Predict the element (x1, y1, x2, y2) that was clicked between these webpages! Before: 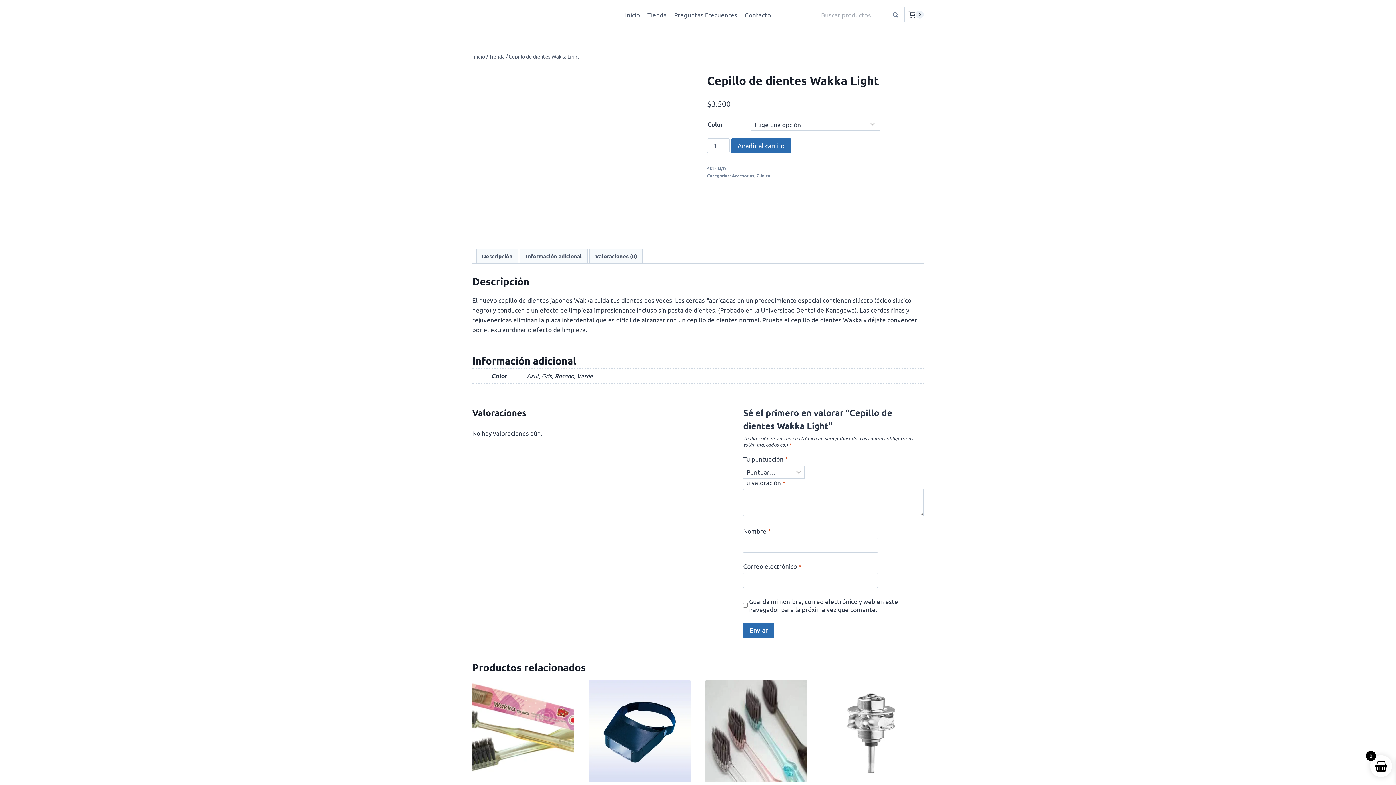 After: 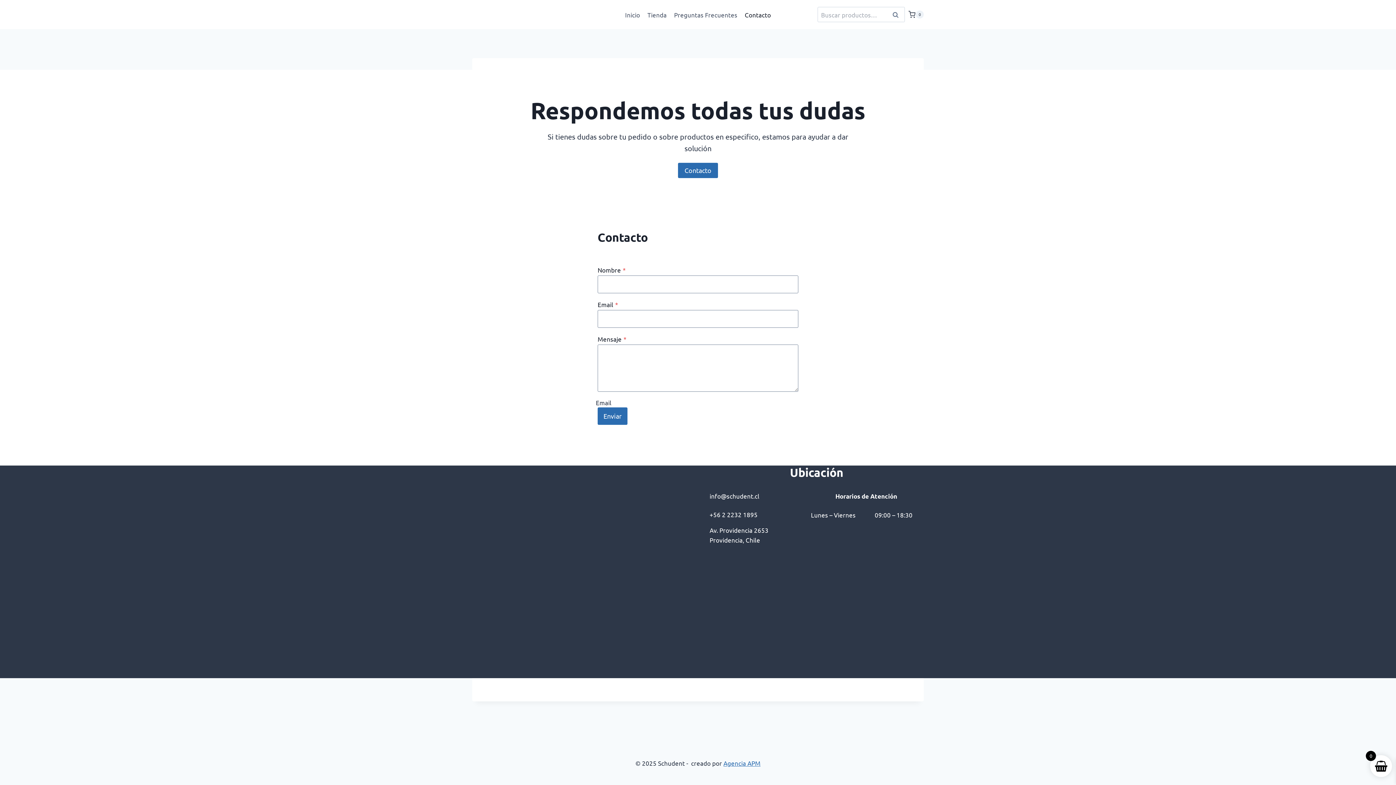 Action: label: Contacto bbox: (741, 5, 774, 23)